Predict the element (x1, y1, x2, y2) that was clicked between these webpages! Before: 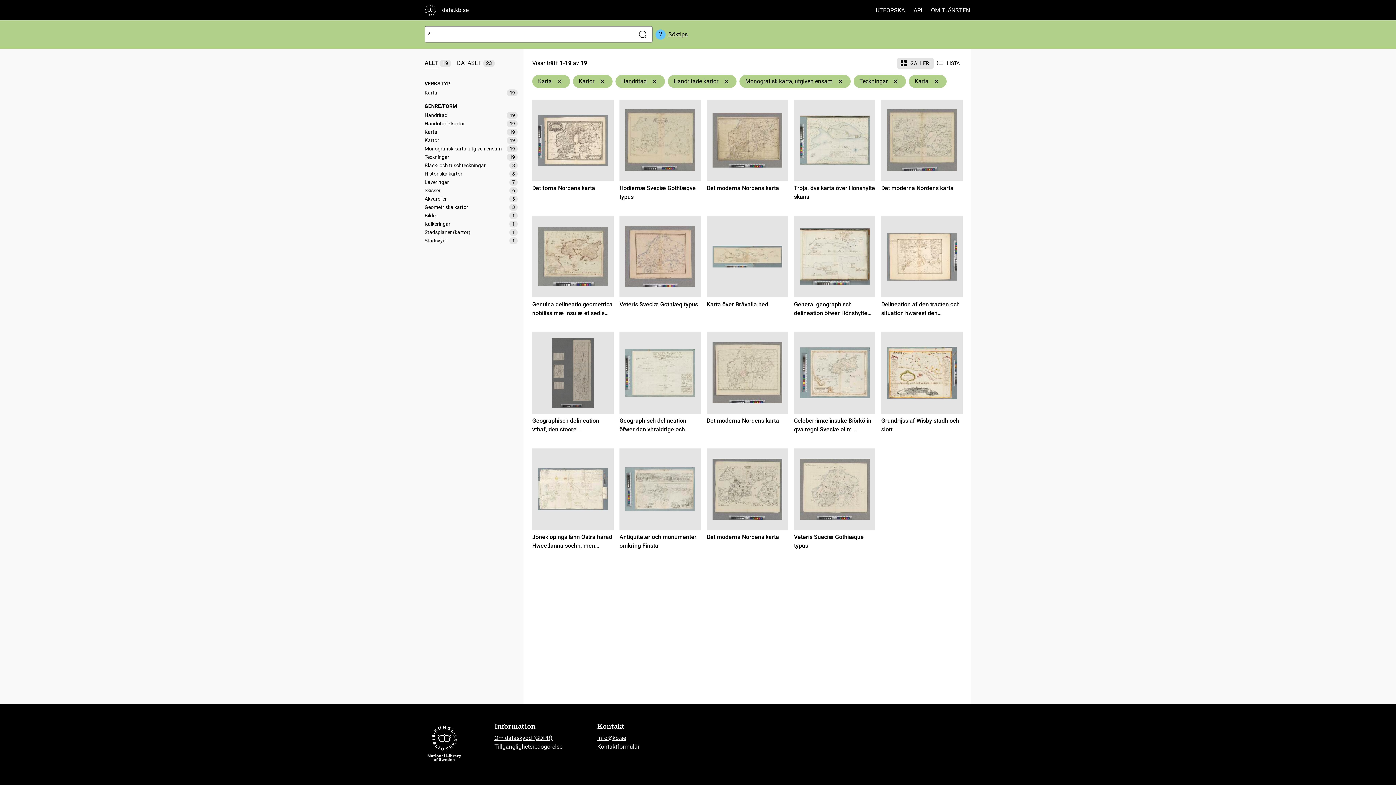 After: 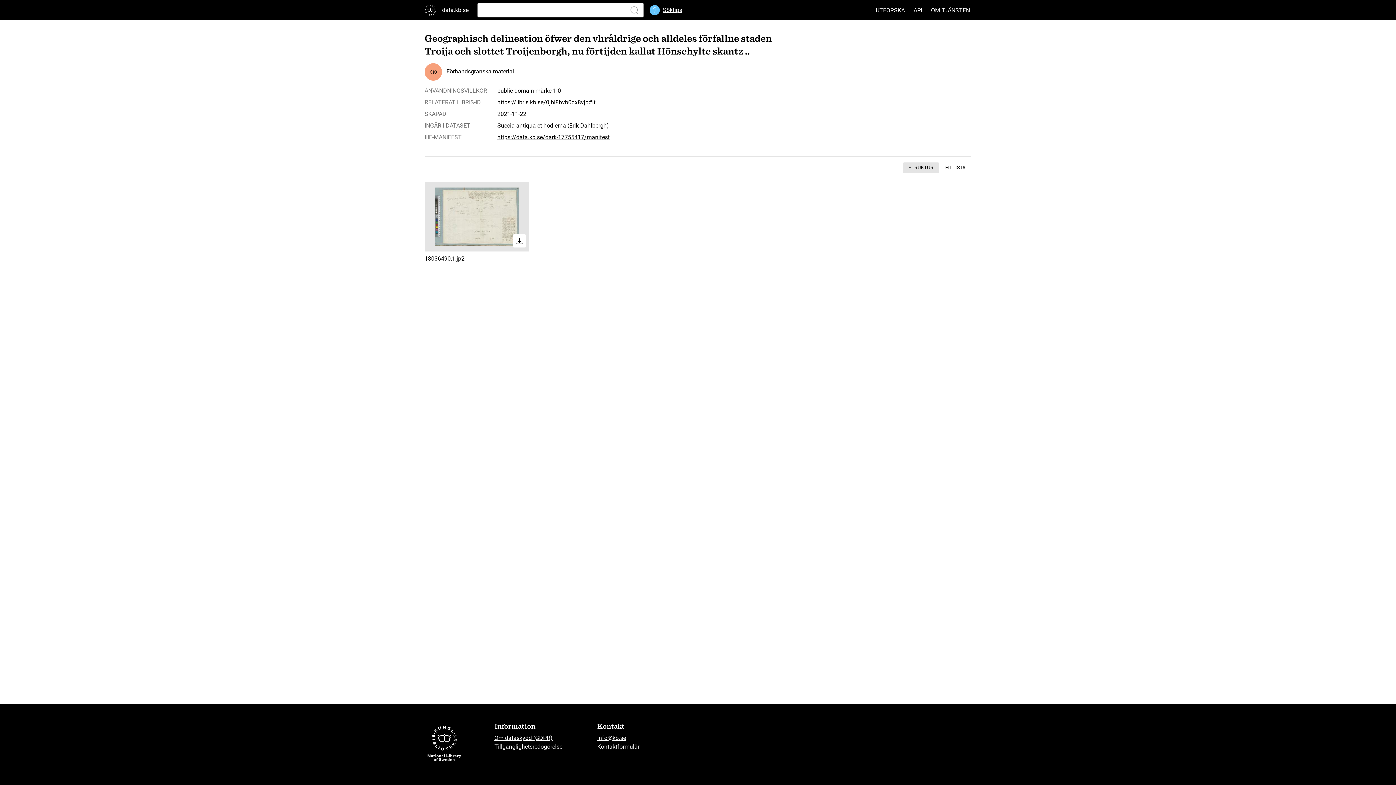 Action: bbox: (619, 332, 701, 434) label: Geographisch delineation öfwer den vhråldrige och alldeles förfallne staden Troija och slottet Troijenborgh, nu förtijden kallat Hönsehylte skantz ..